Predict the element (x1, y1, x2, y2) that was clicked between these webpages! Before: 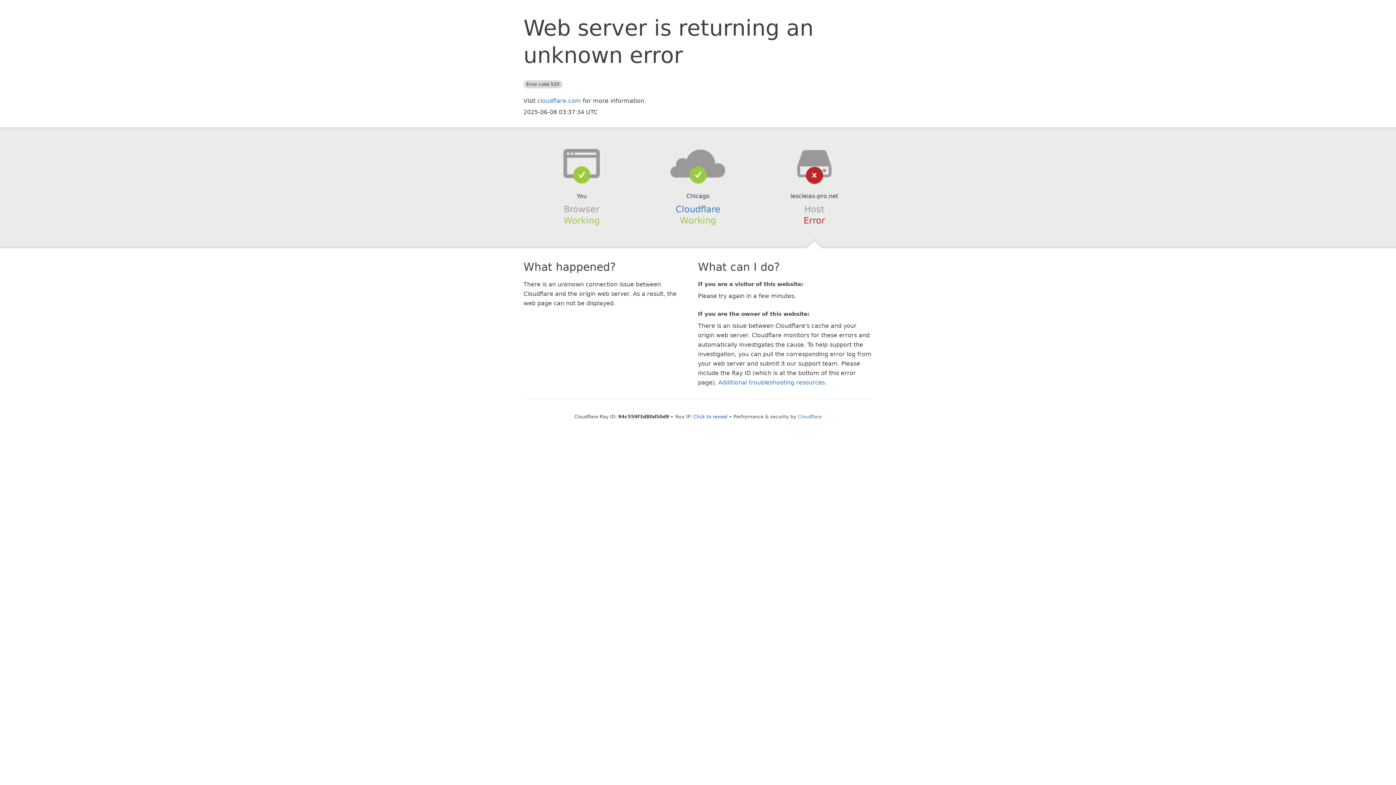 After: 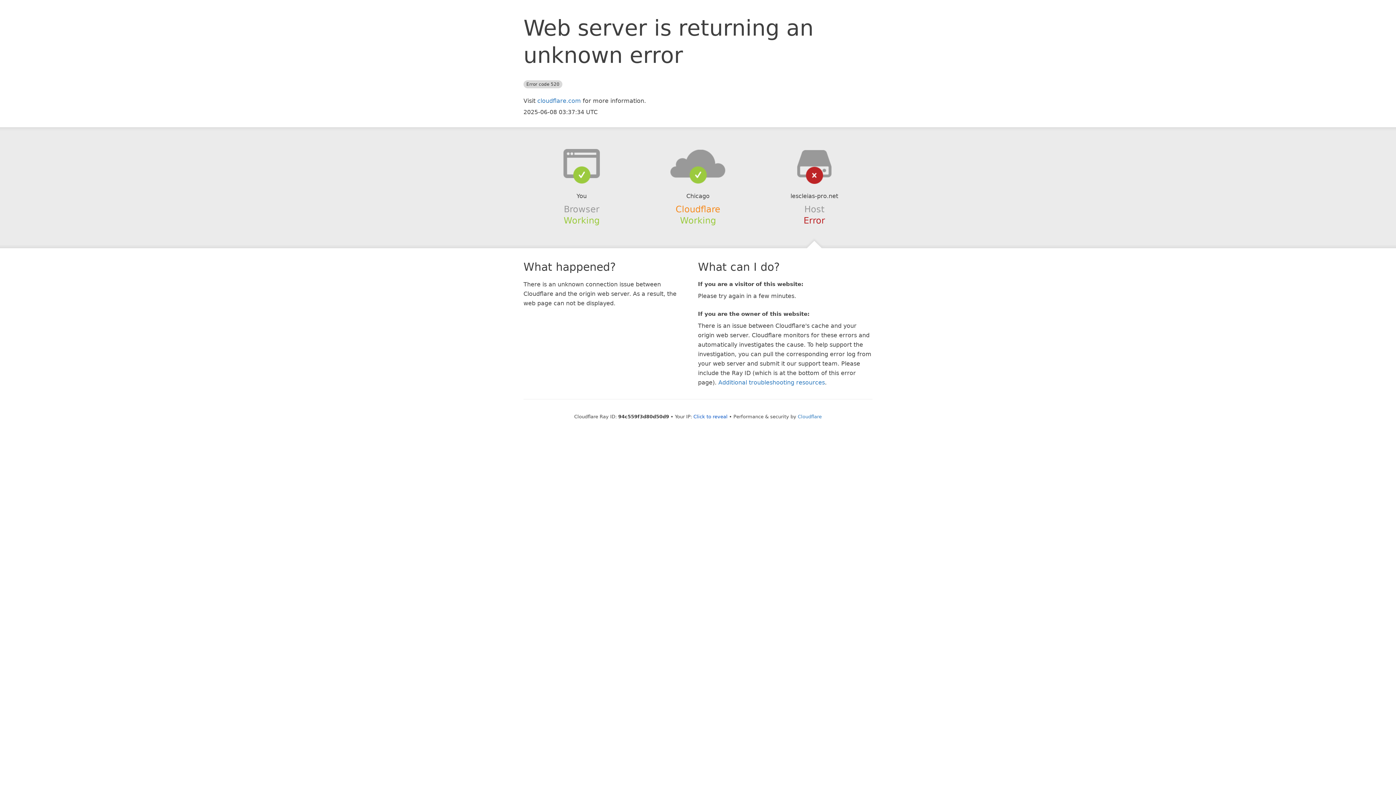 Action: bbox: (675, 204, 720, 214) label: Cloudflare